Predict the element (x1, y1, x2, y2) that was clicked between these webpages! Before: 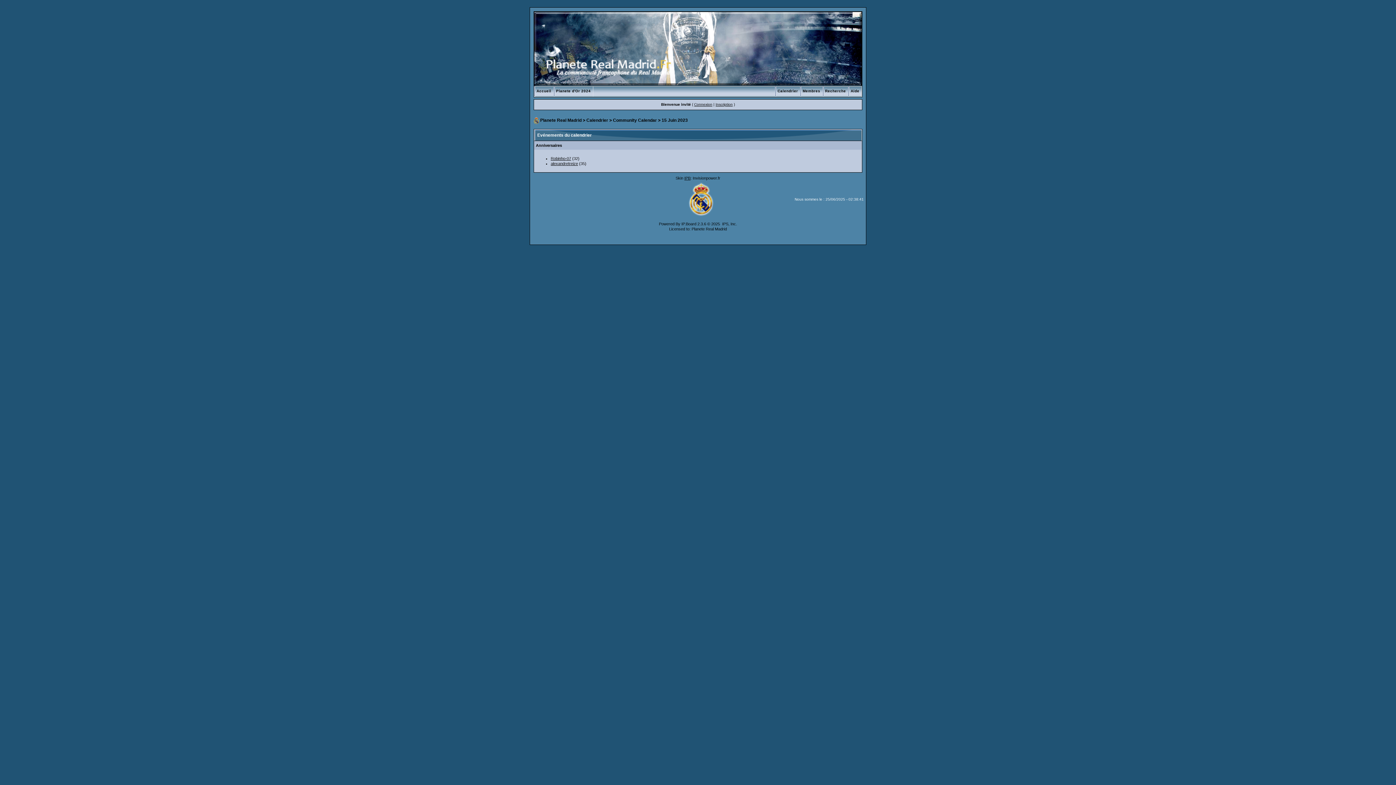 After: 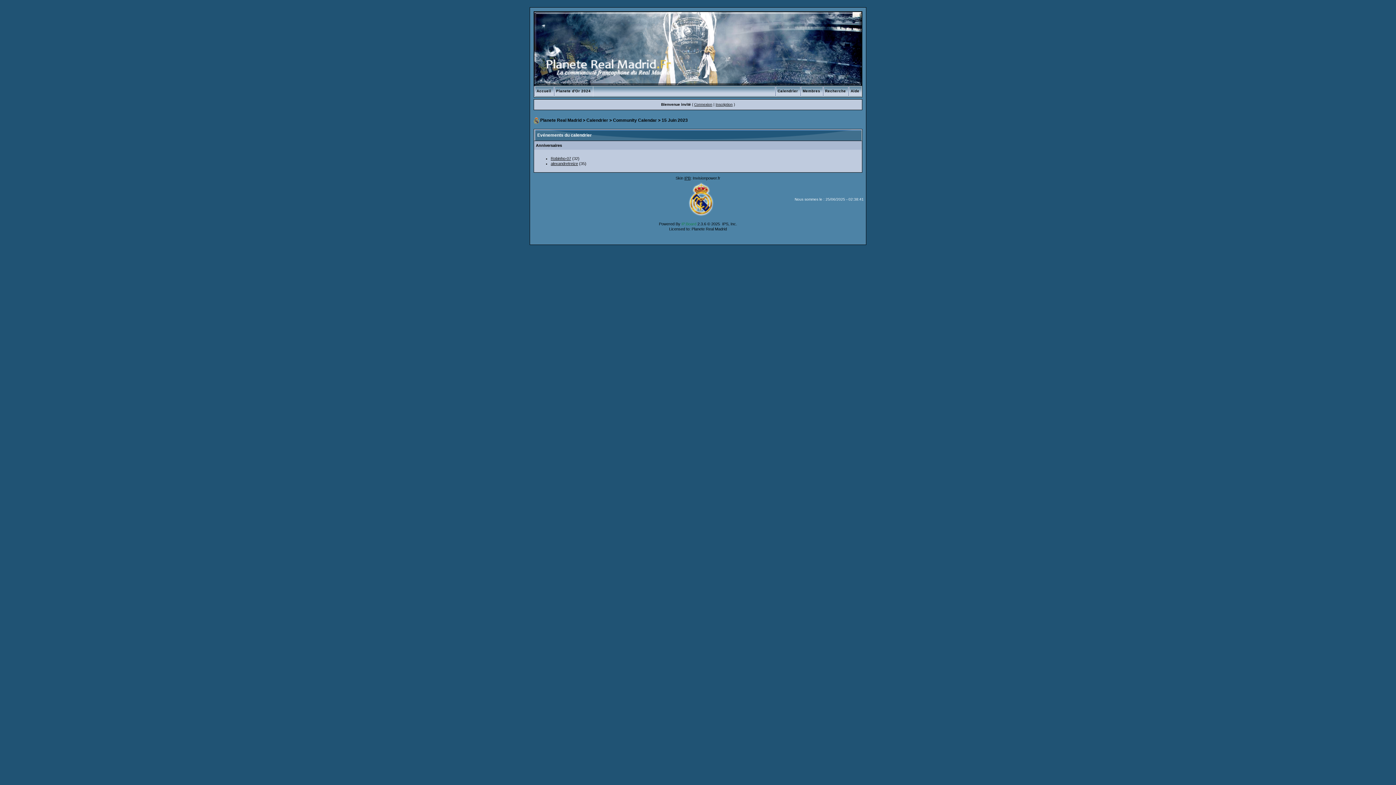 Action: label: IP.Board bbox: (681, 221, 696, 226)